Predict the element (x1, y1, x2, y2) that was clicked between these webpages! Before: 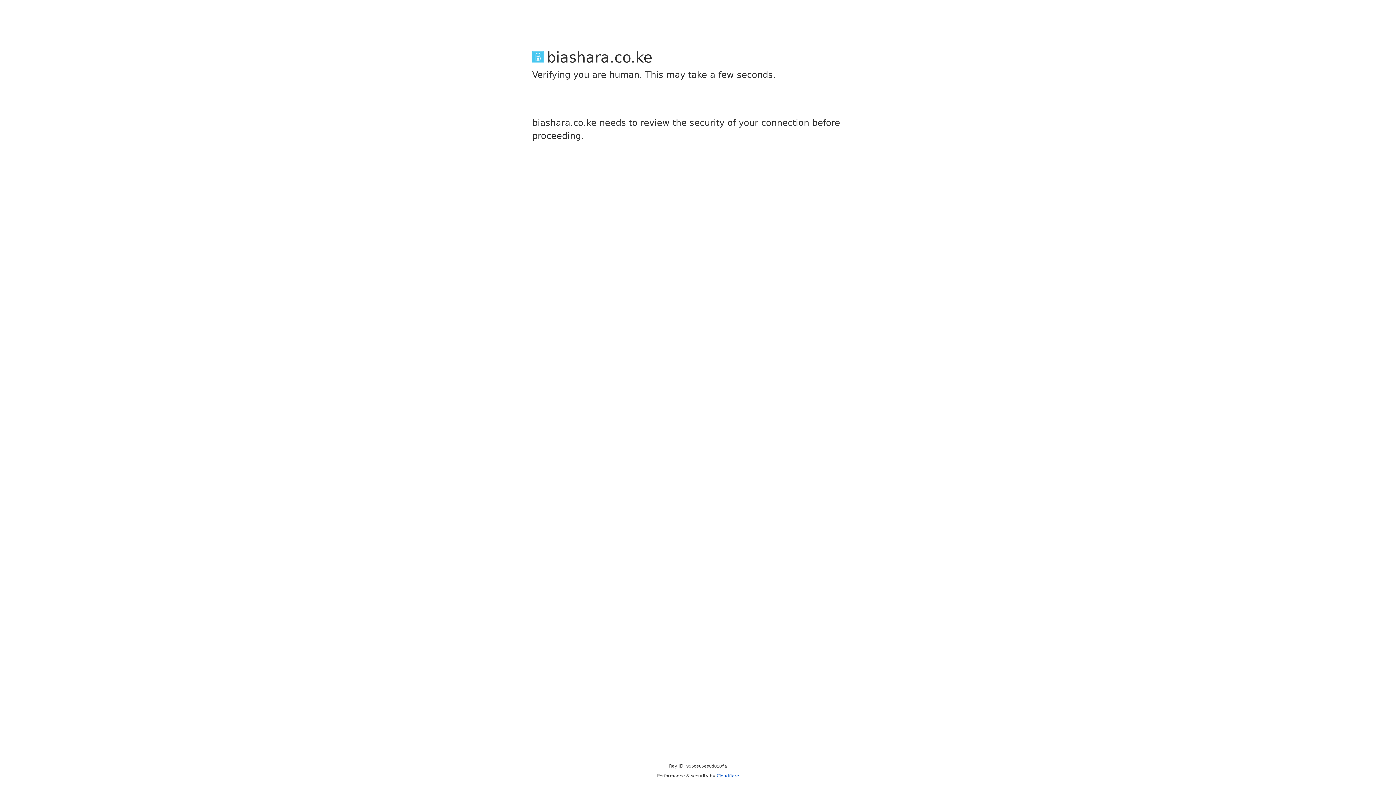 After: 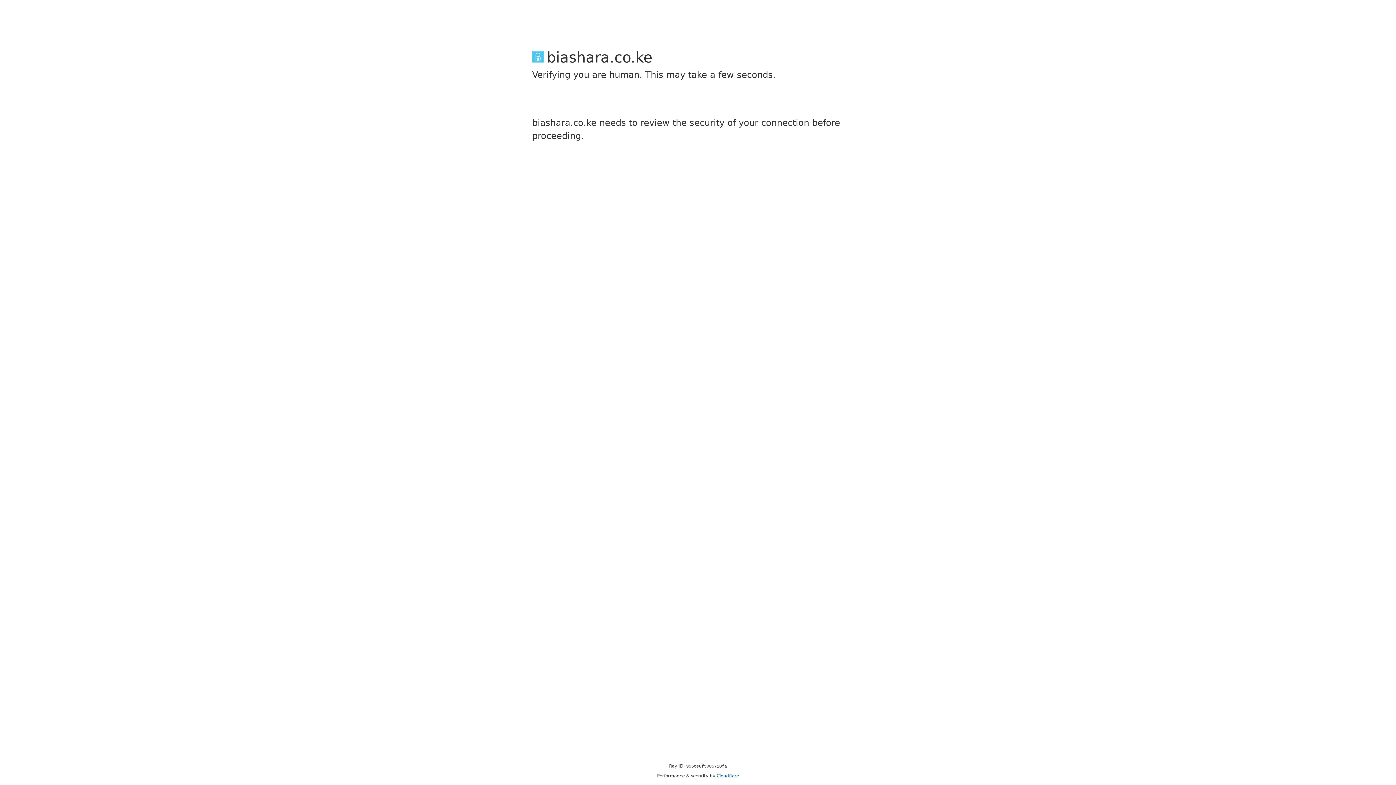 Action: bbox: (716, 773, 739, 778) label: Cloudflare